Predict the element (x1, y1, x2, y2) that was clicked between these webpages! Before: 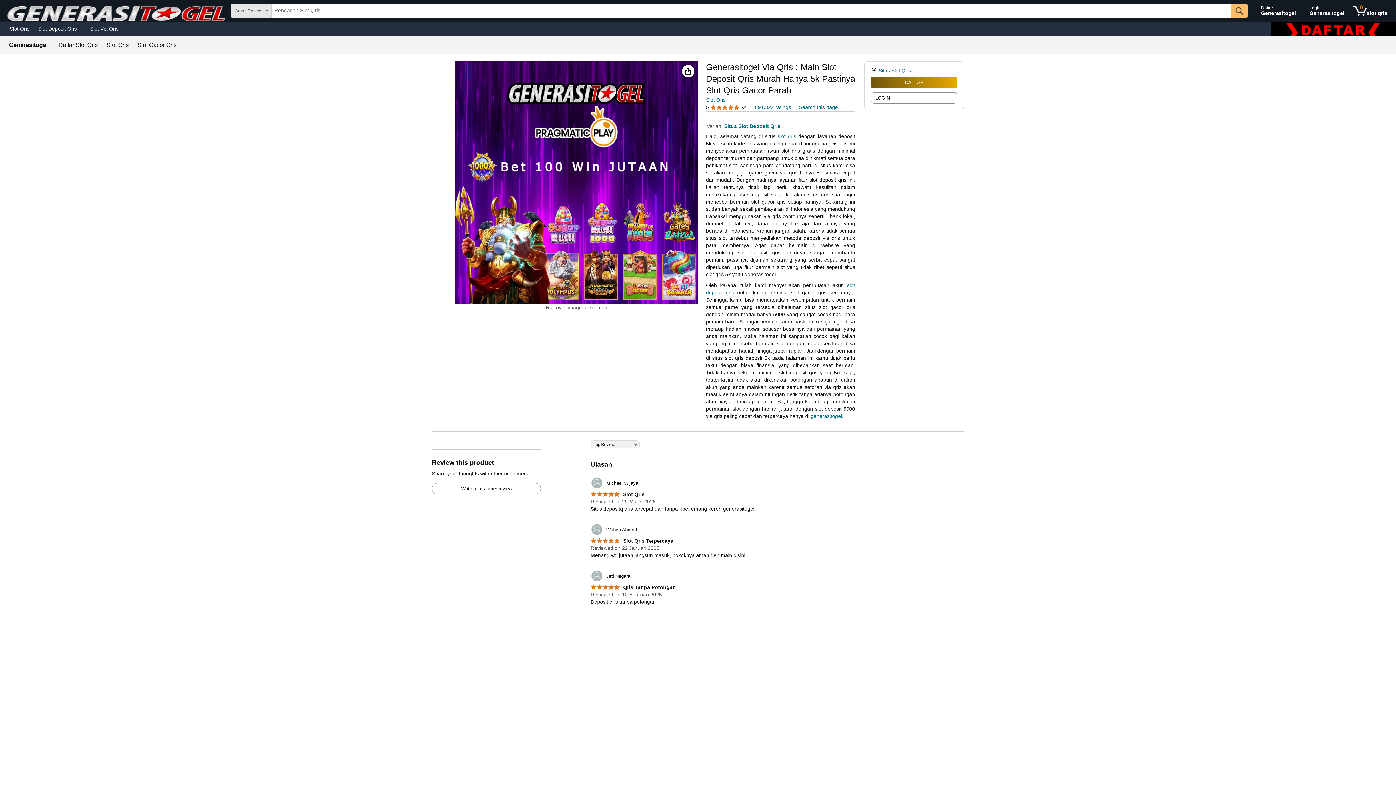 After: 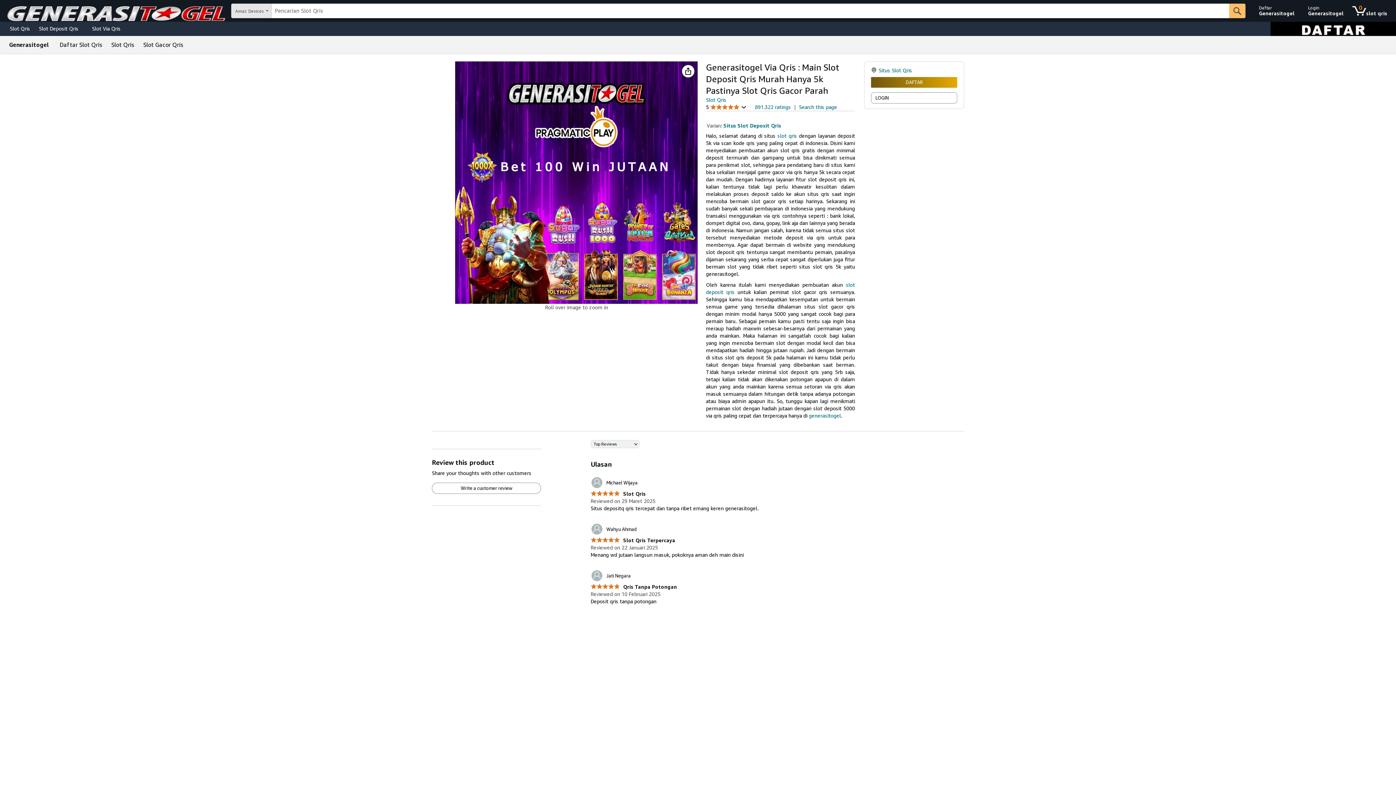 Action: bbox: (9, 42, 47, 48) label: Generasitogel